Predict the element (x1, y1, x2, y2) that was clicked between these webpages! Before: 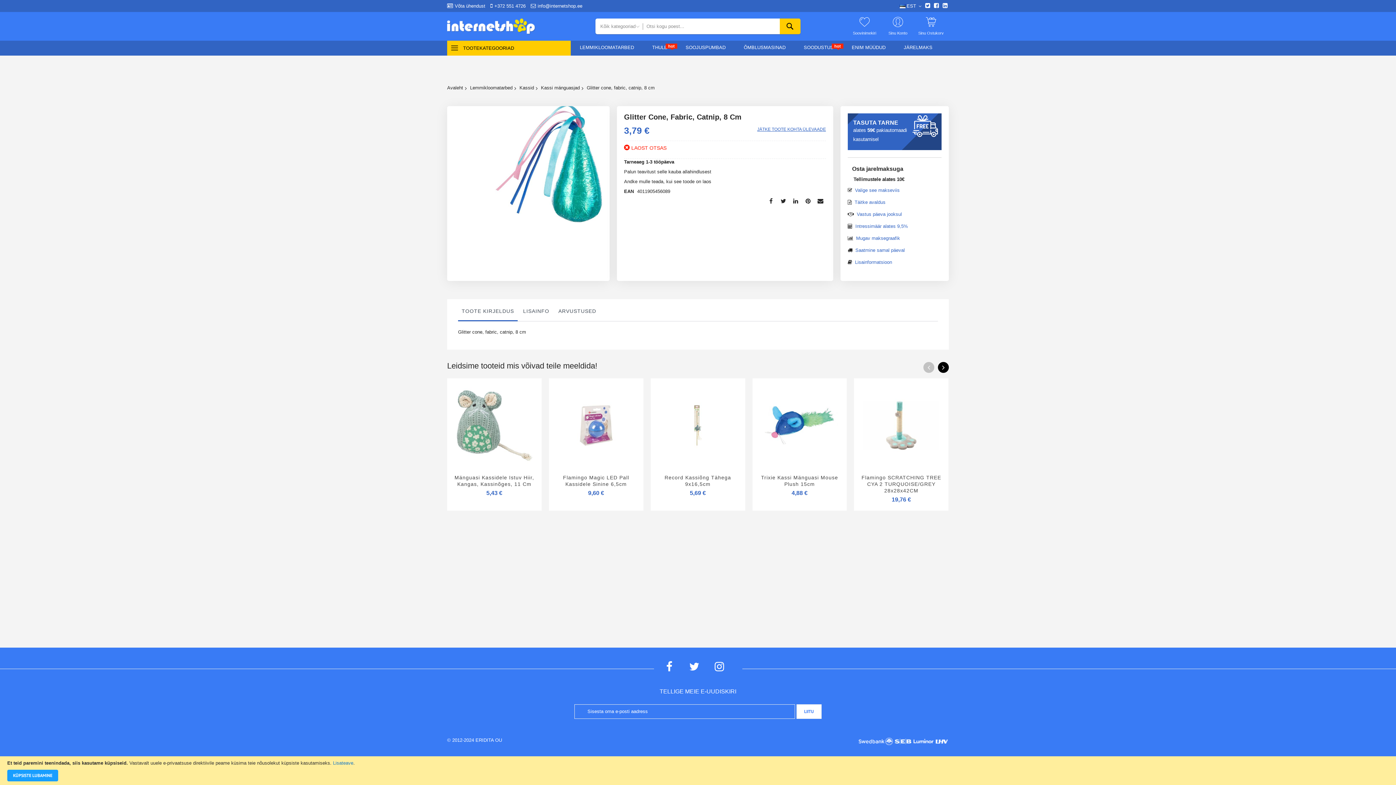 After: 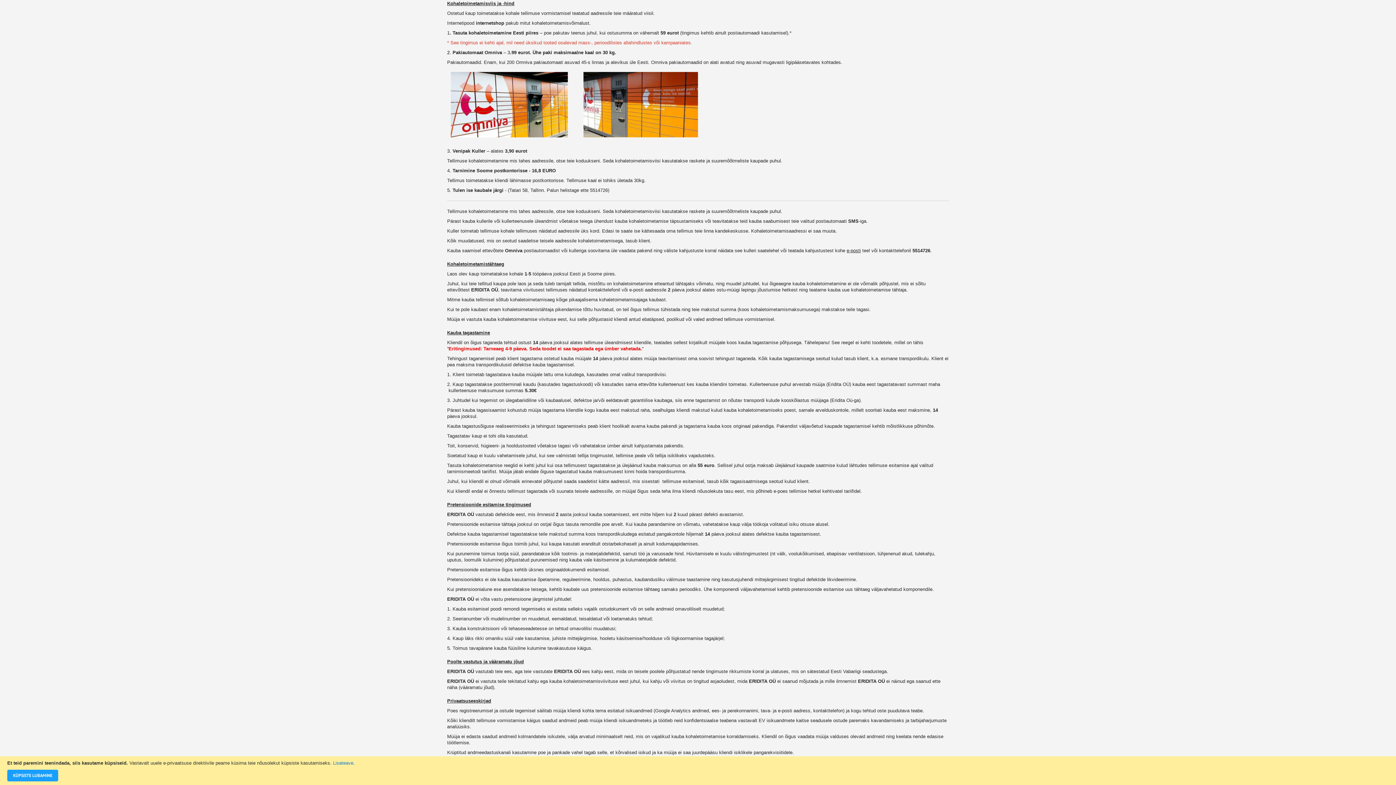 Action: label: kasutamisel bbox: (853, 135, 878, 142)